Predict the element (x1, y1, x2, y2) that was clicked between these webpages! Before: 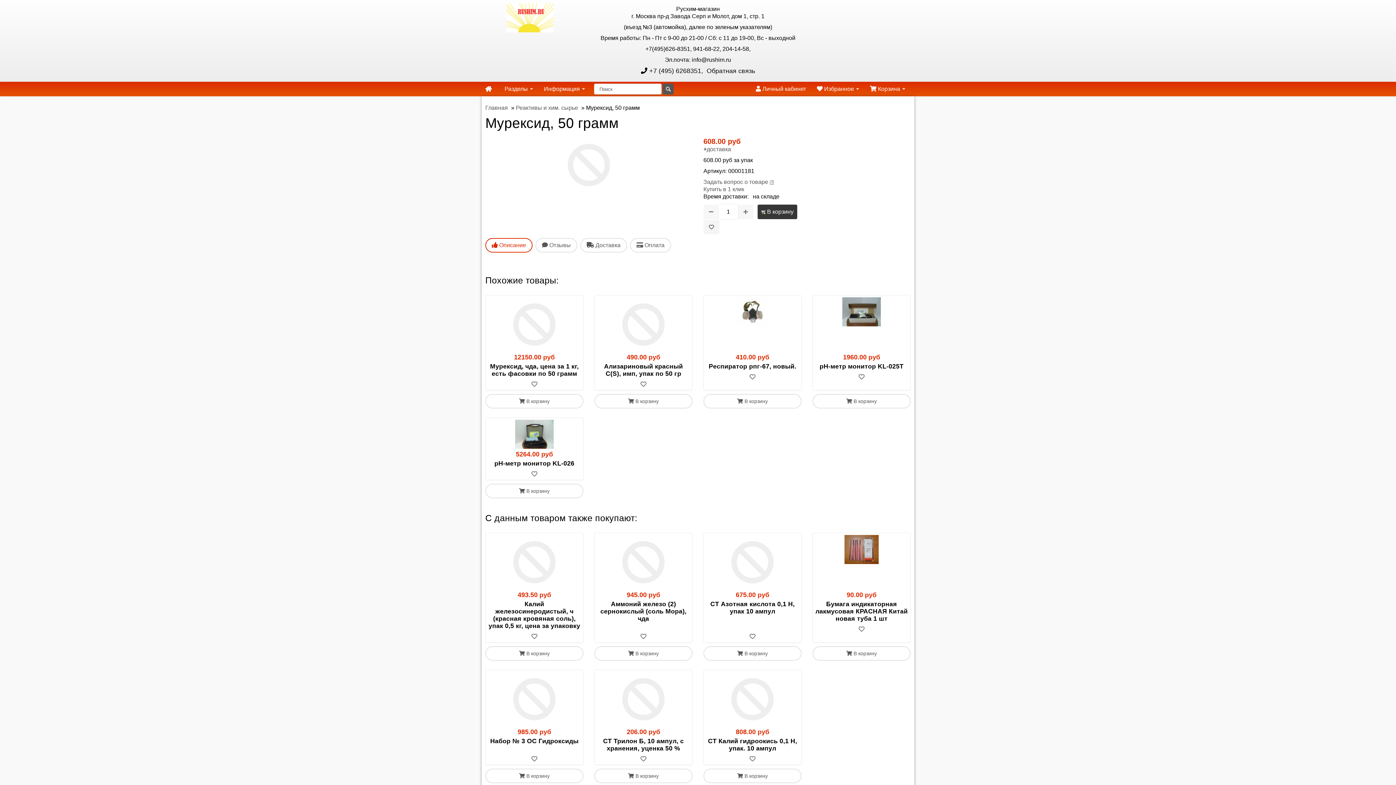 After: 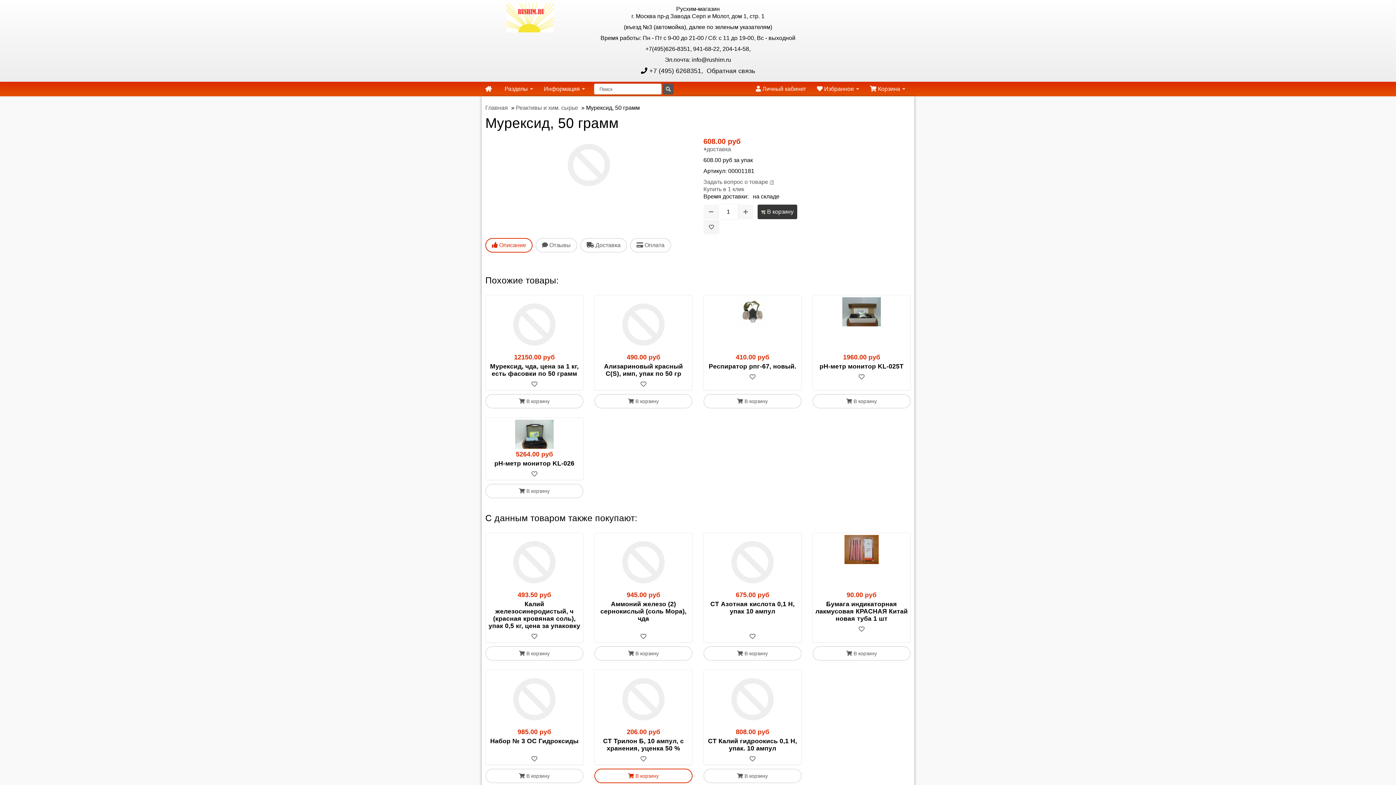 Action: bbox: (594, 769, 692, 783) label:  В корзину